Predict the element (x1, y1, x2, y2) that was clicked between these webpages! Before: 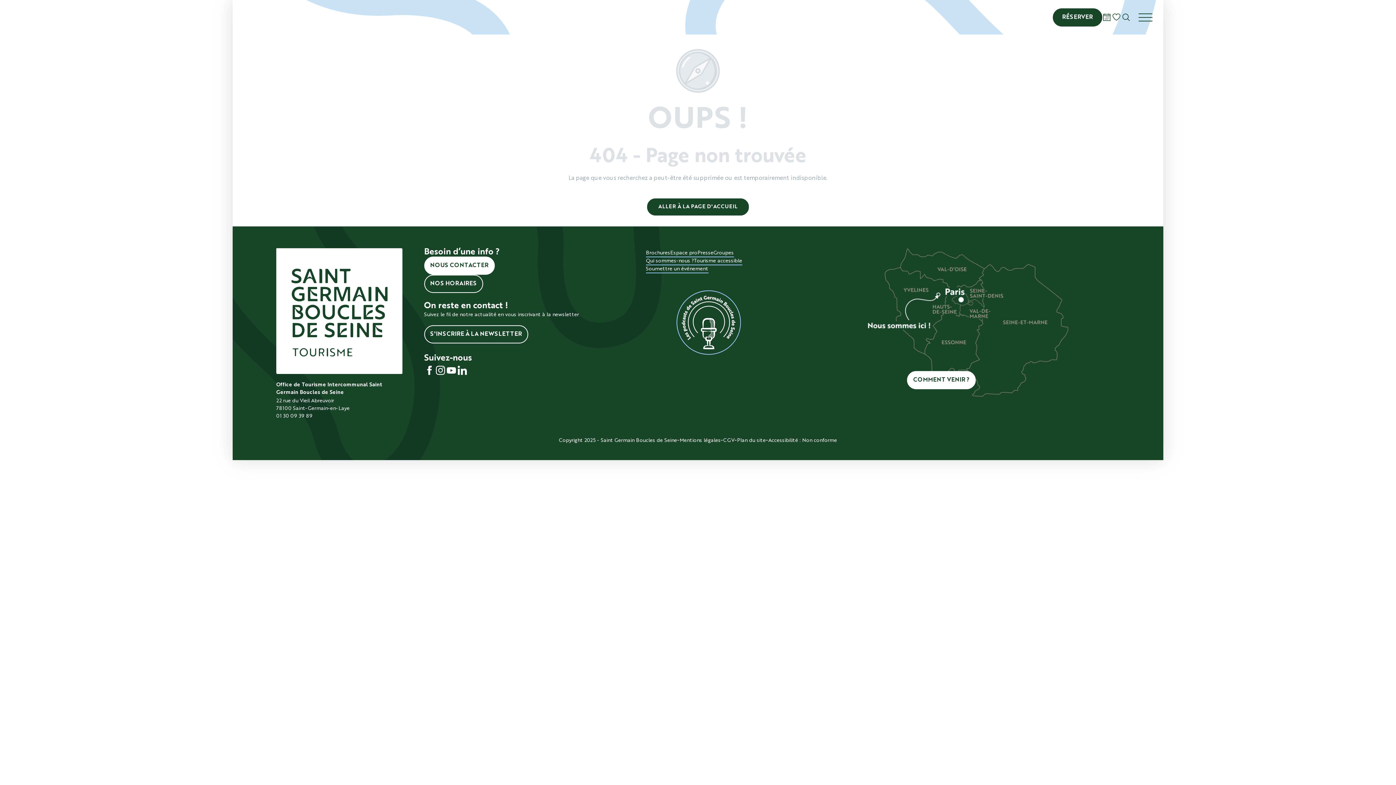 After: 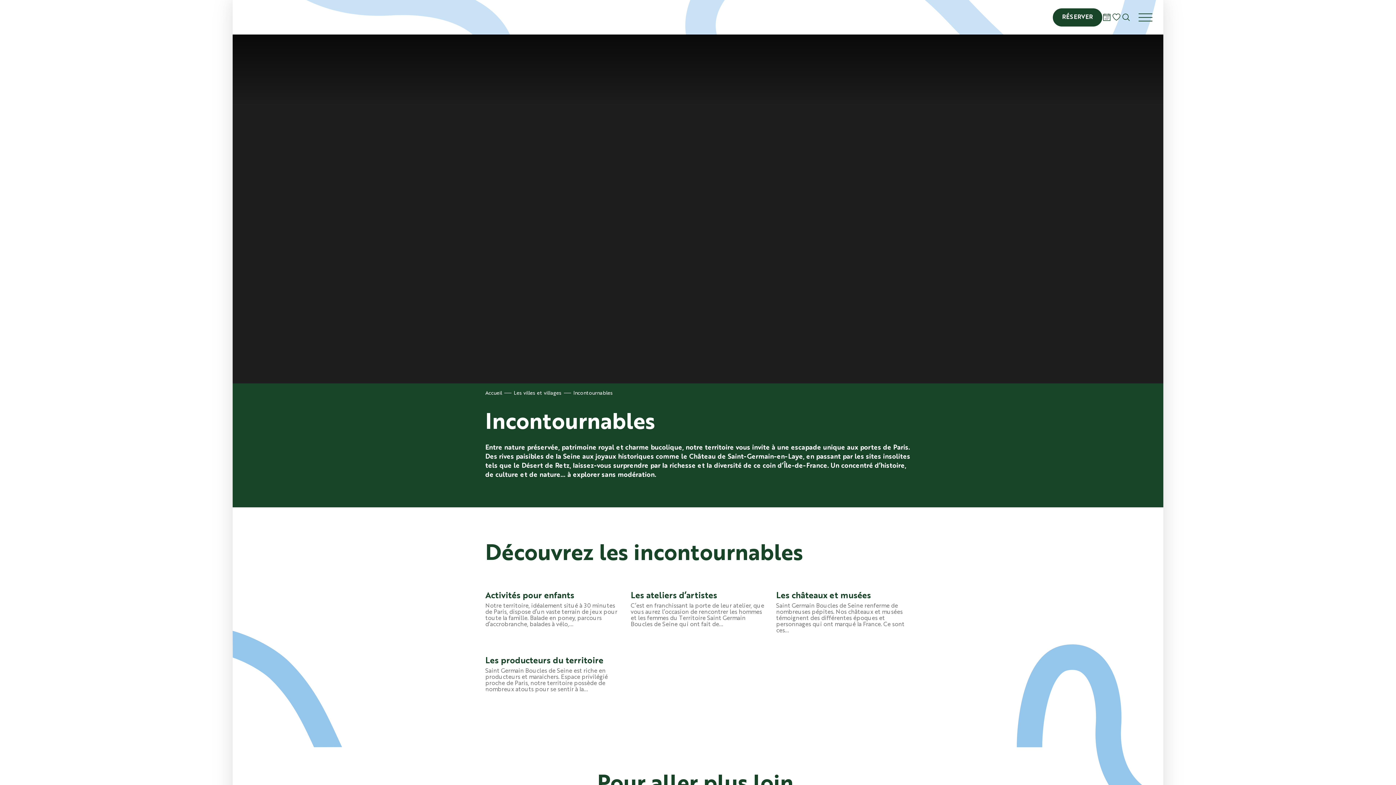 Action: bbox: (1206, -2, 1286, 17) label: INCONTOURNABLES
Activités pour enfants
Les ateliers d'artistes
Les châteaux et musées
Les spécialités culinaires à tester absolument
Les producteurs du territoire
Les bonnes adresses